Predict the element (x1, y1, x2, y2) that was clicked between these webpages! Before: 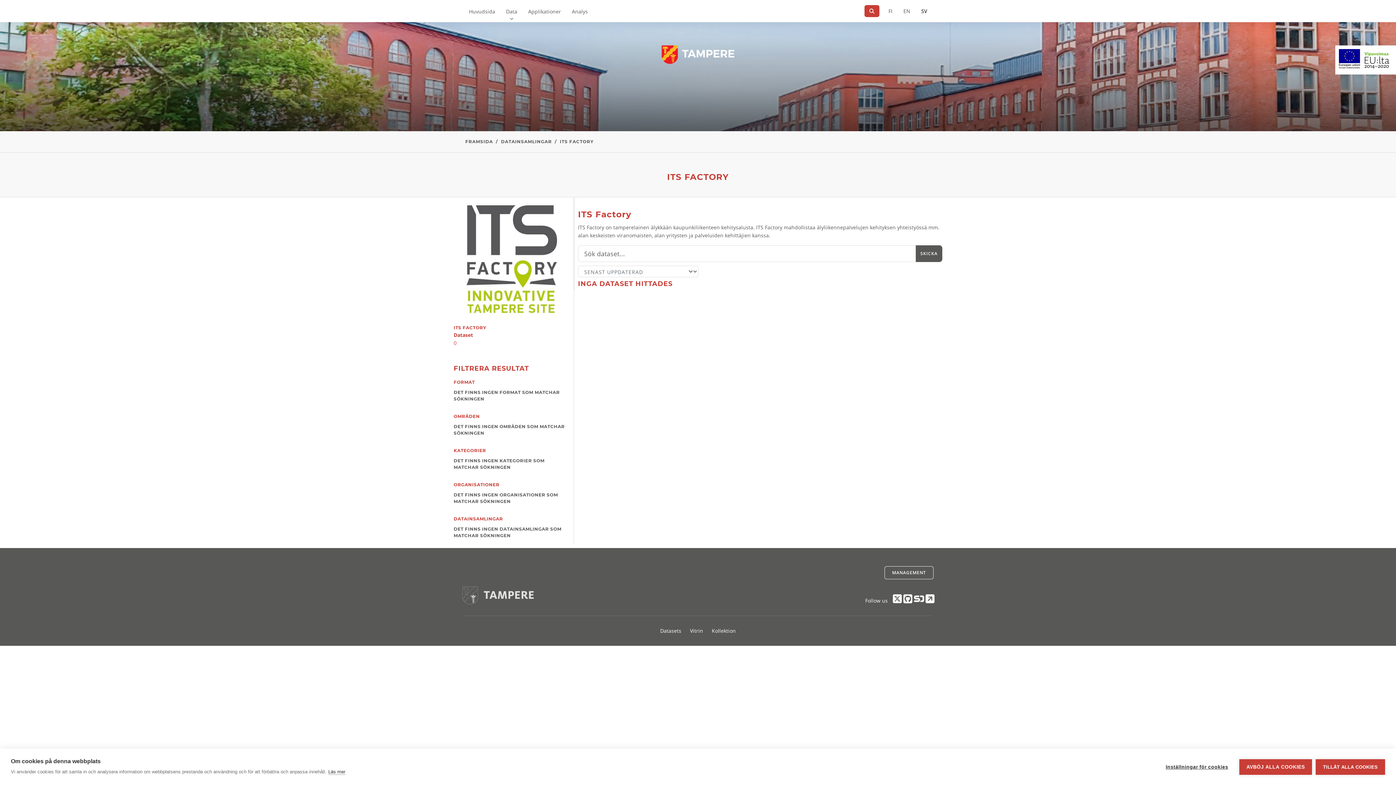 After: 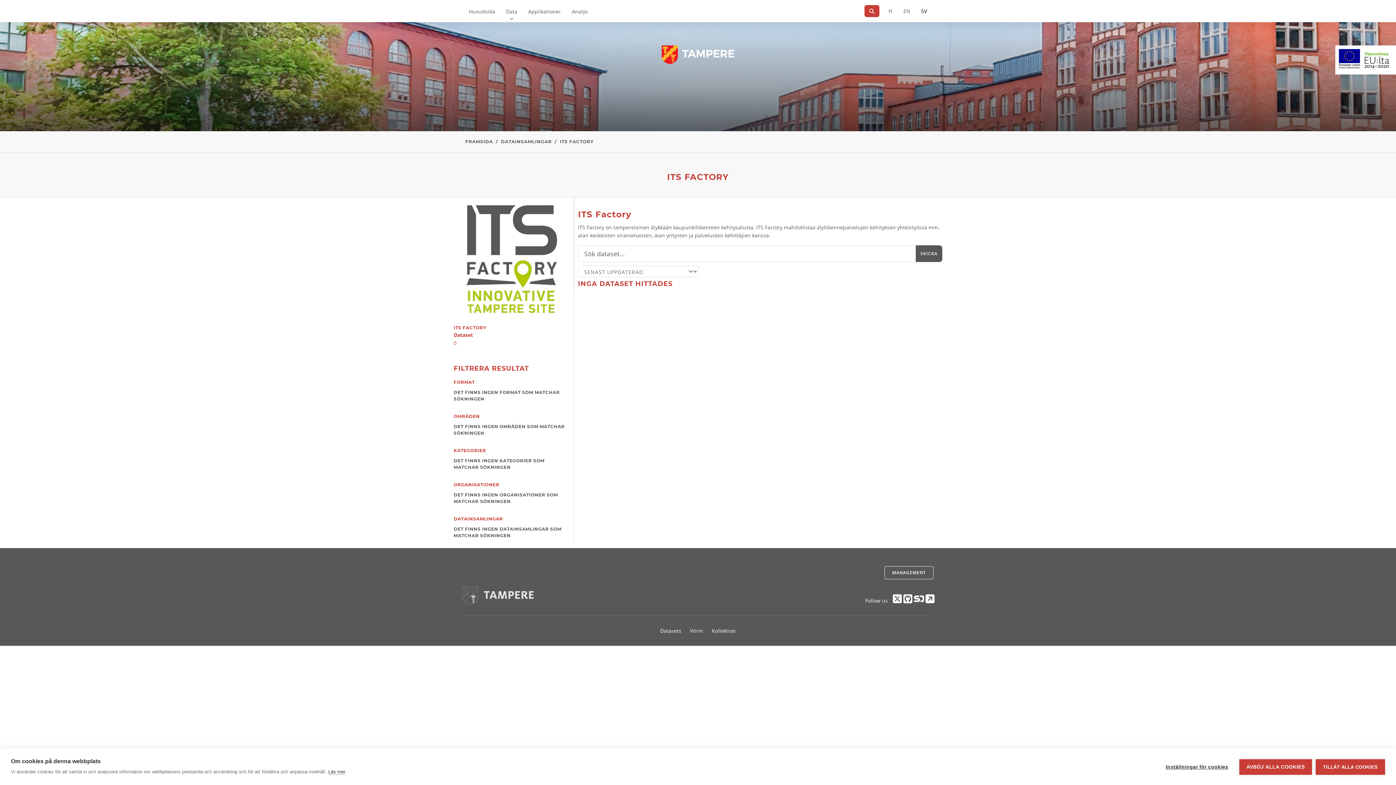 Action: bbox: (916, 0, 932, 22) label: På svenska